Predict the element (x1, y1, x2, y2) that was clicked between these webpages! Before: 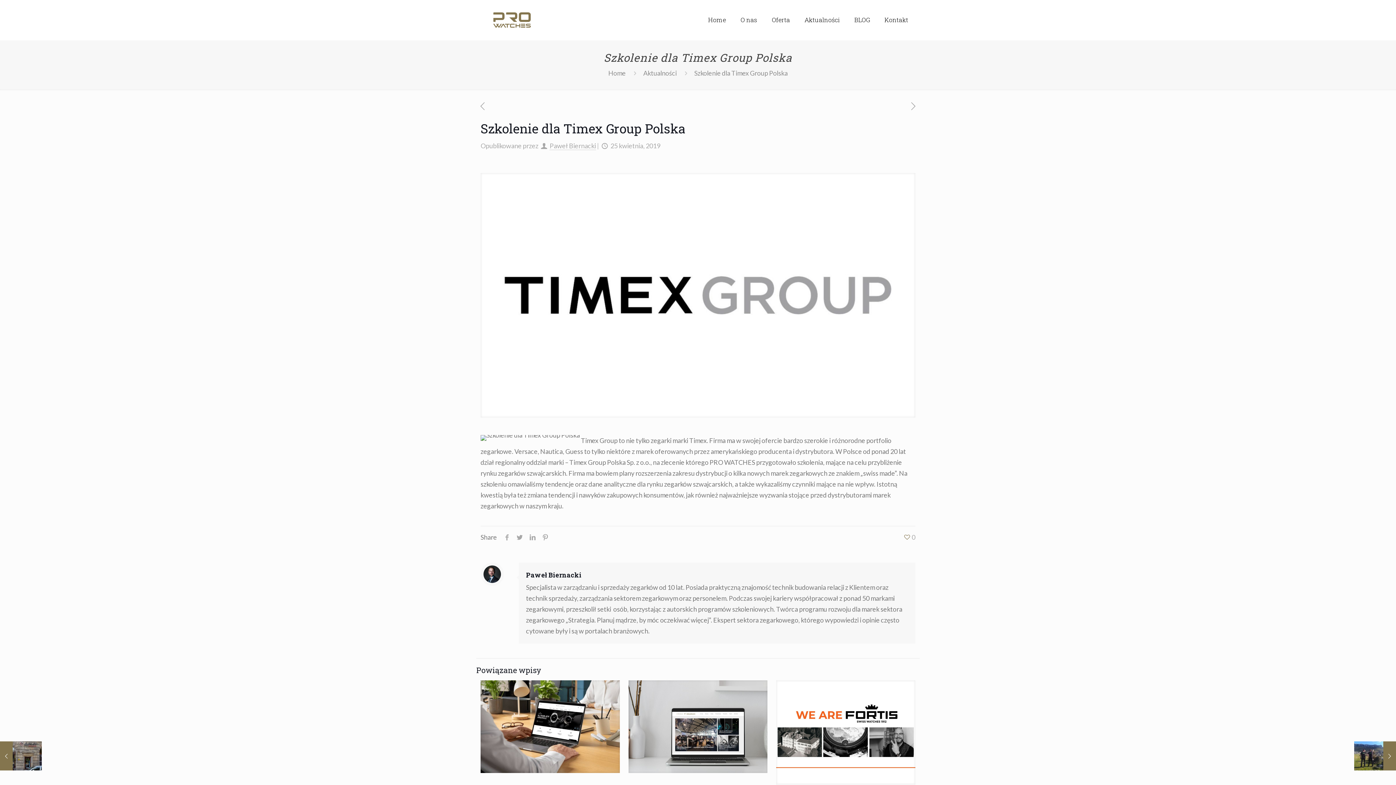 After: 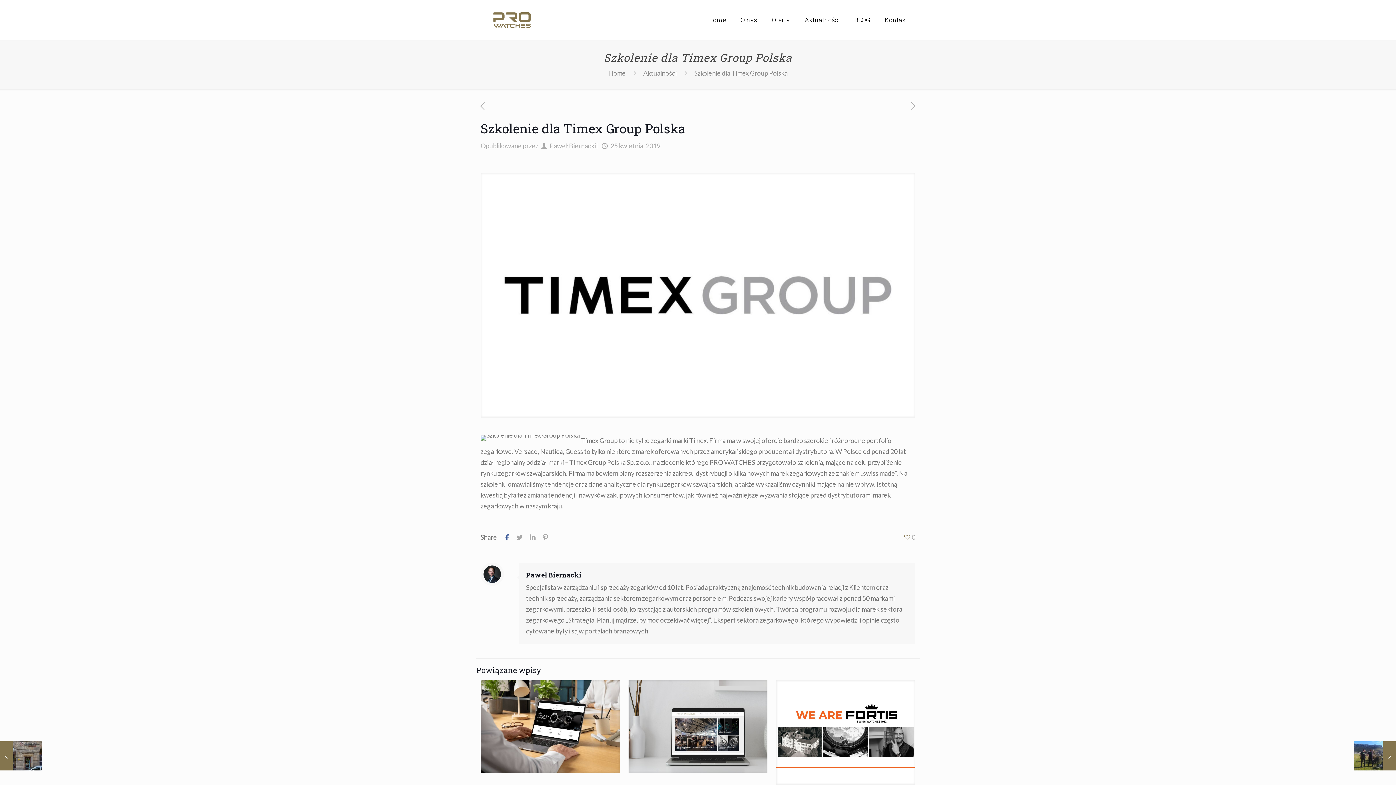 Action: bbox: (500, 533, 513, 541)